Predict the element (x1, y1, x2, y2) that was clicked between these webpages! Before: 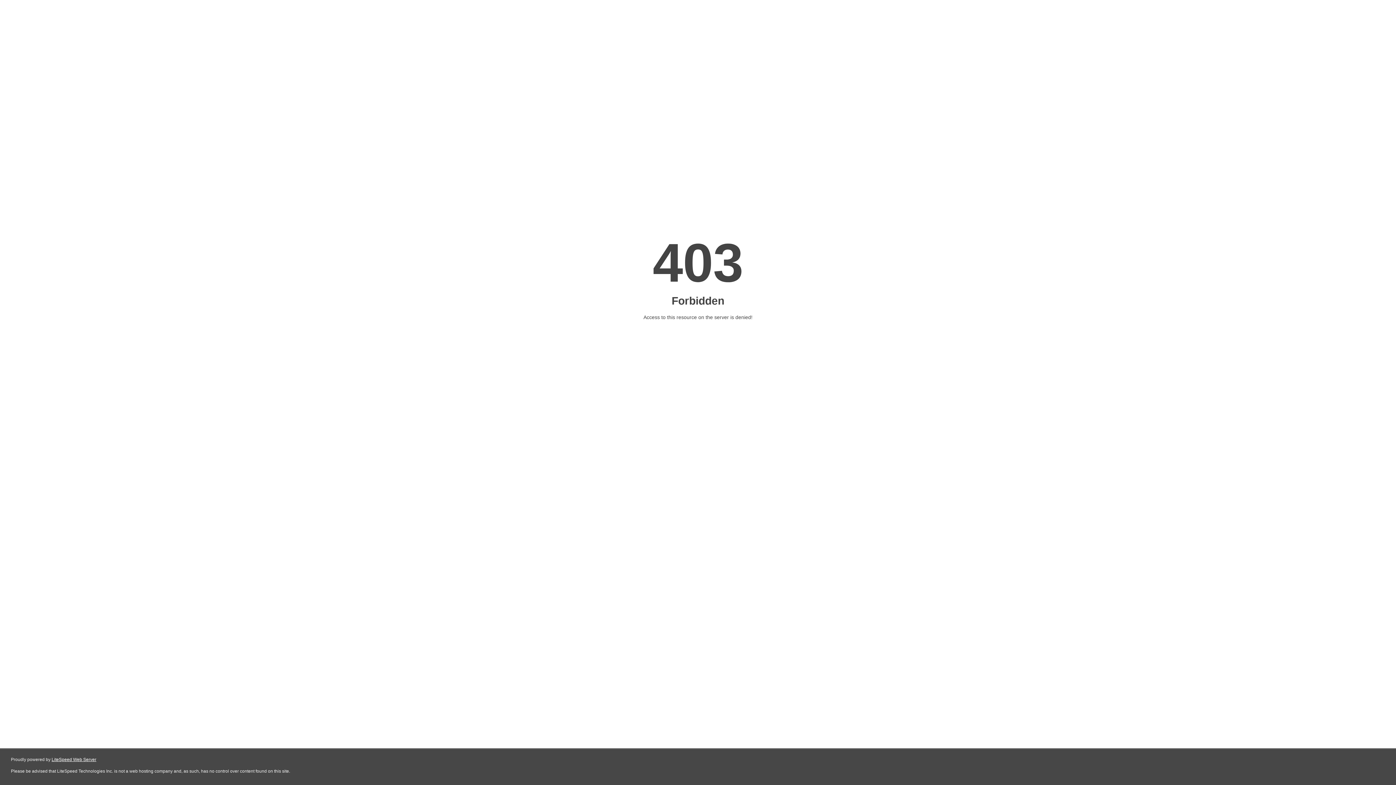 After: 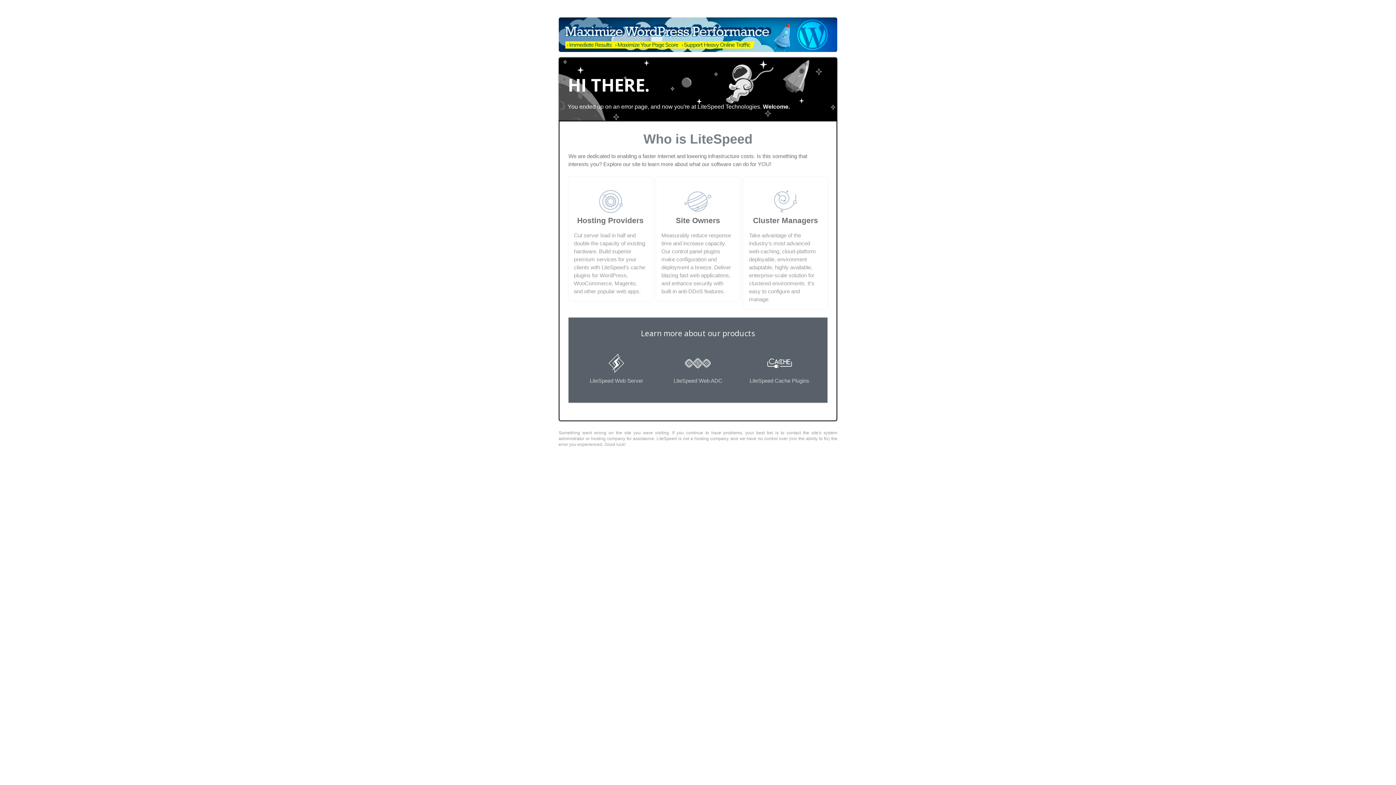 Action: label: LiteSpeed Web Server bbox: (51, 757, 96, 762)